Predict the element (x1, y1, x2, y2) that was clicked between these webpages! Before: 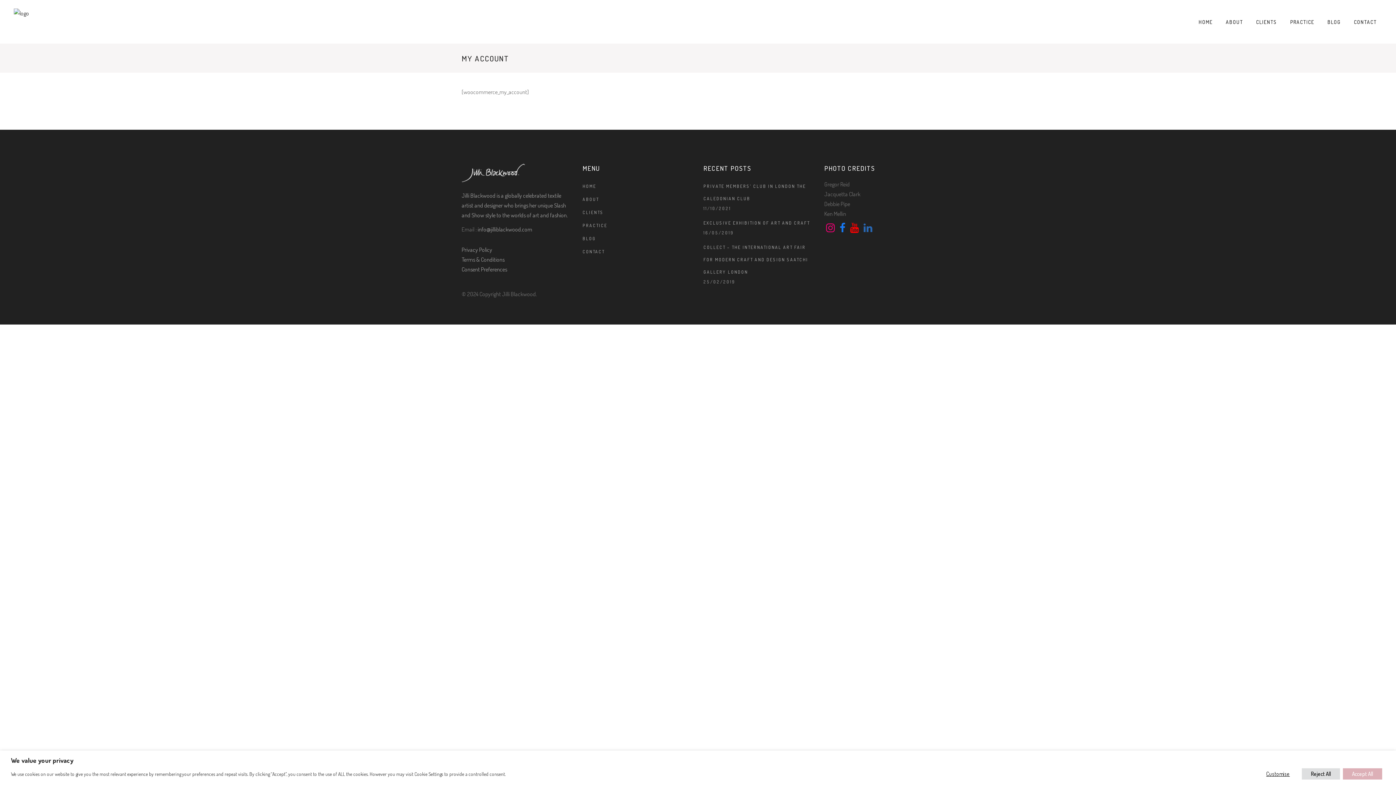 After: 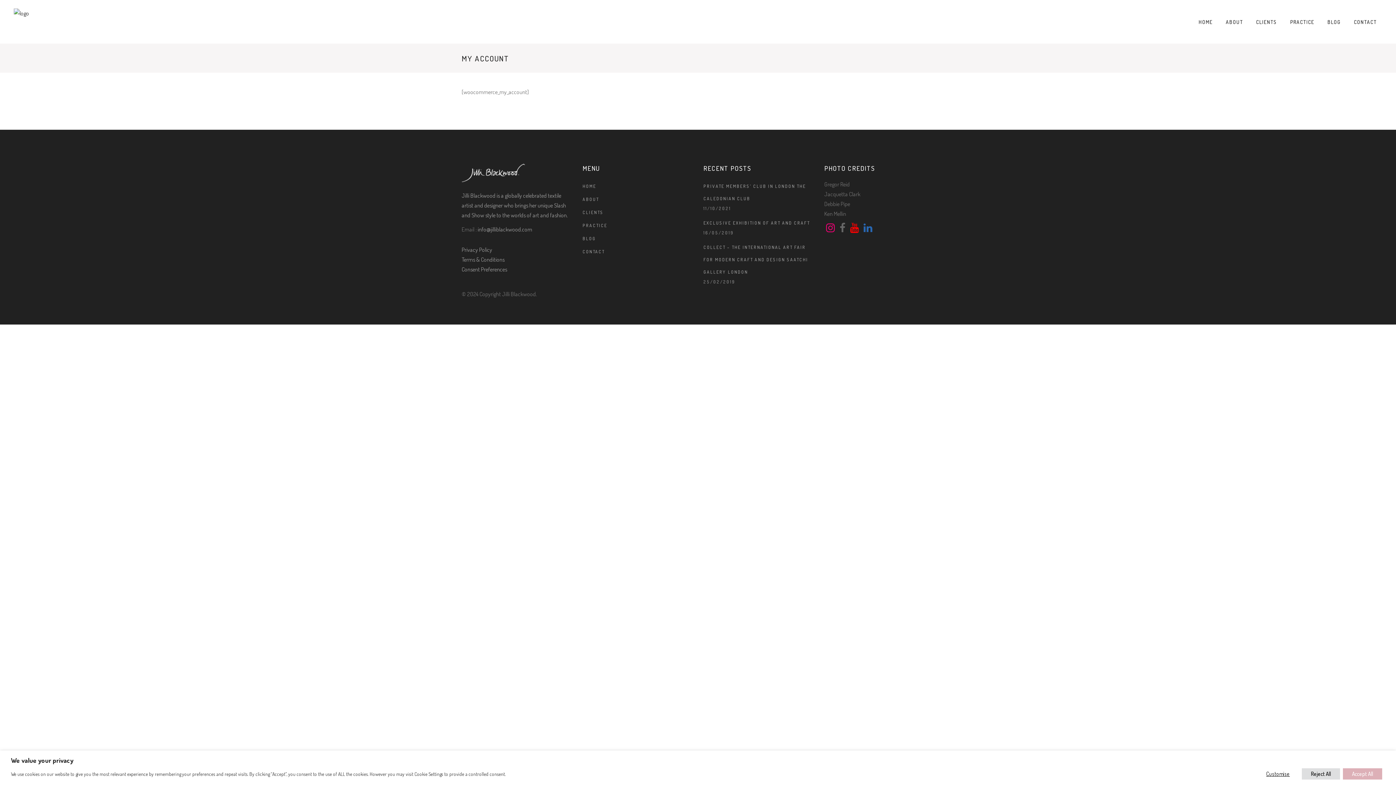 Action: bbox: (839, 222, 845, 233)